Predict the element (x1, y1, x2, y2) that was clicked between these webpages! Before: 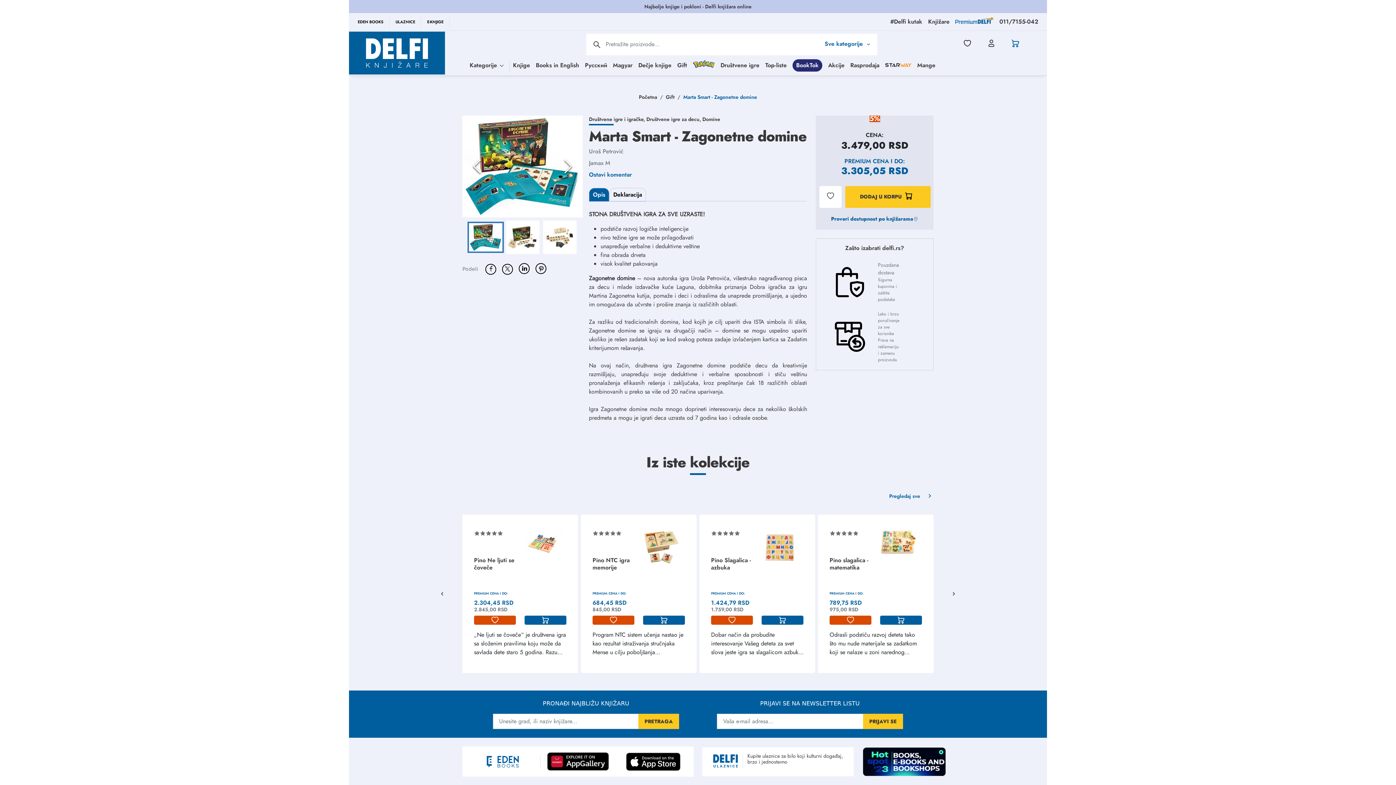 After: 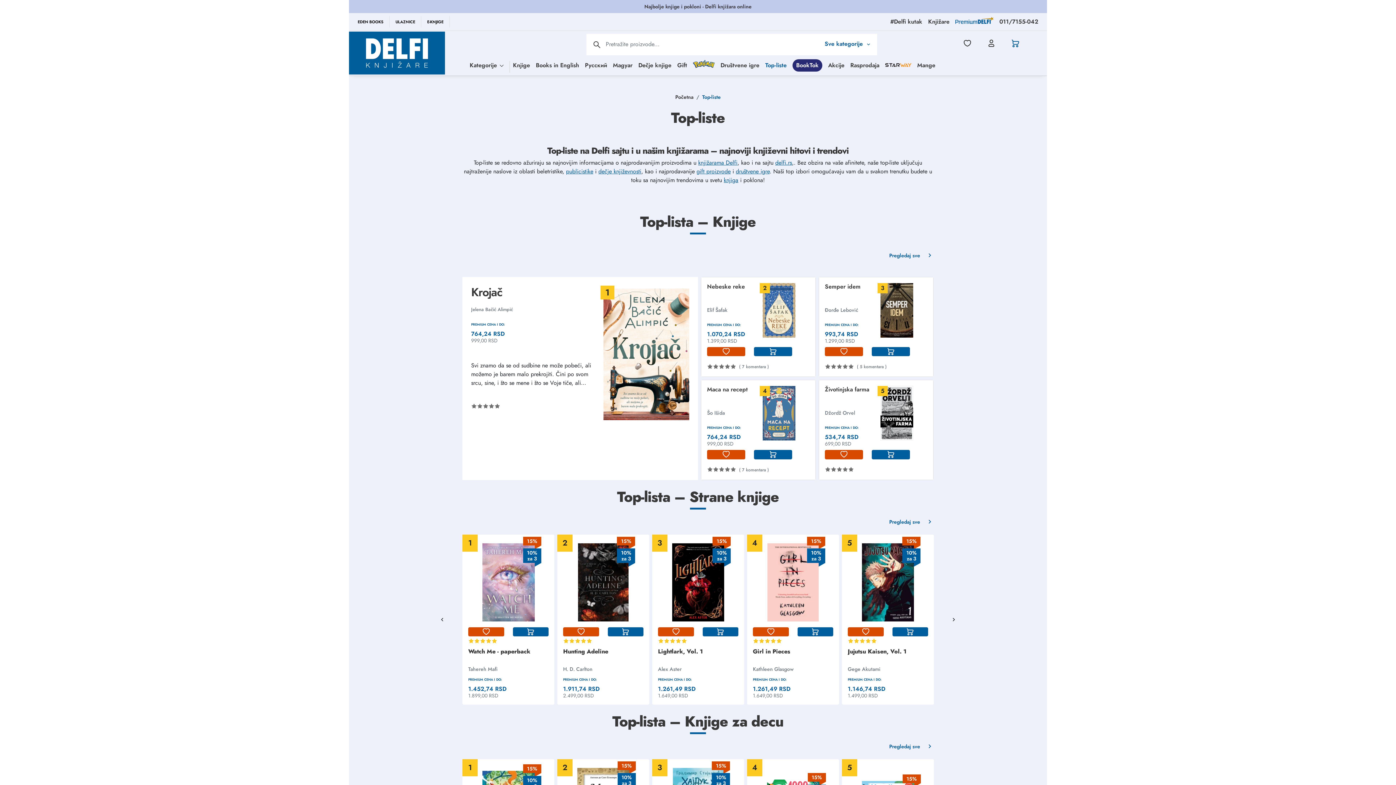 Action: bbox: (765, 59, 786, 71) label: Top-liste